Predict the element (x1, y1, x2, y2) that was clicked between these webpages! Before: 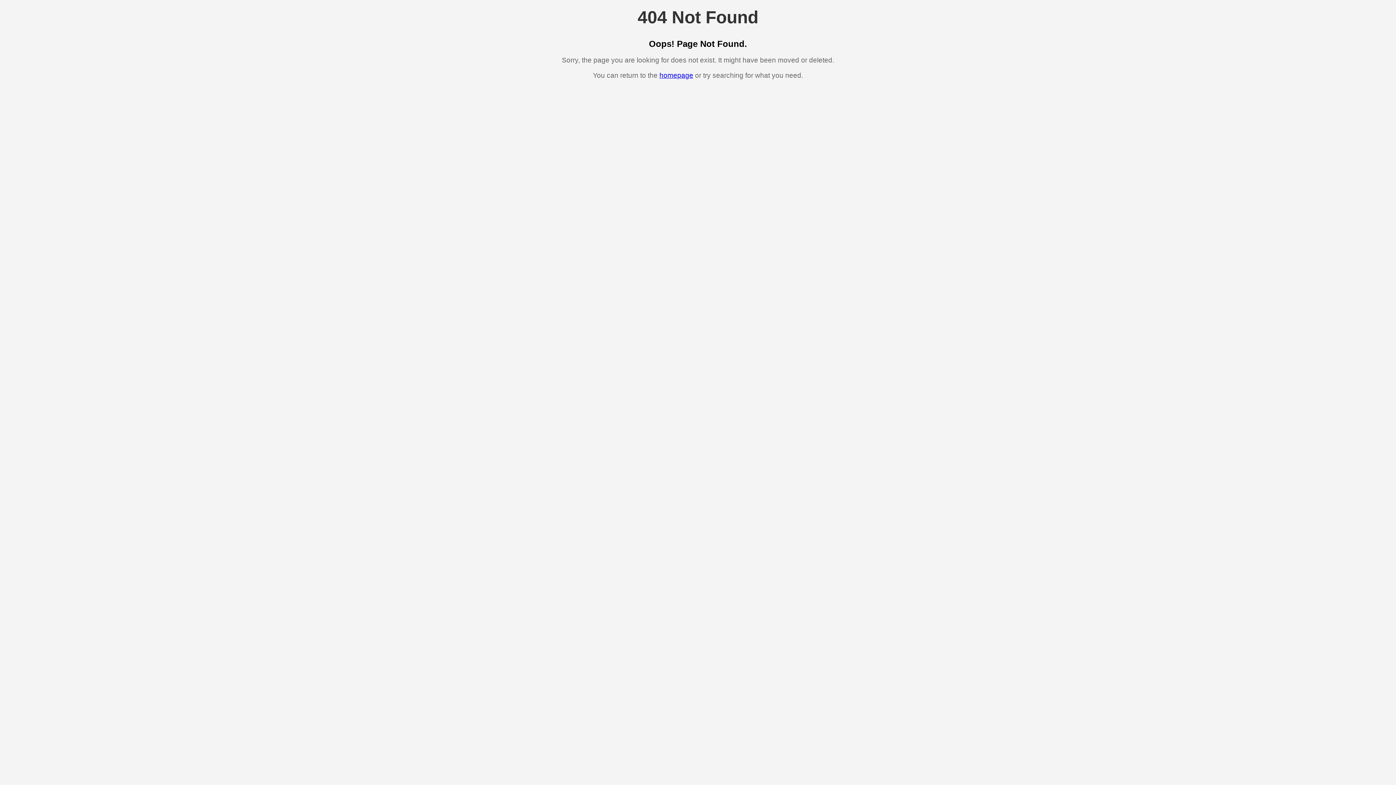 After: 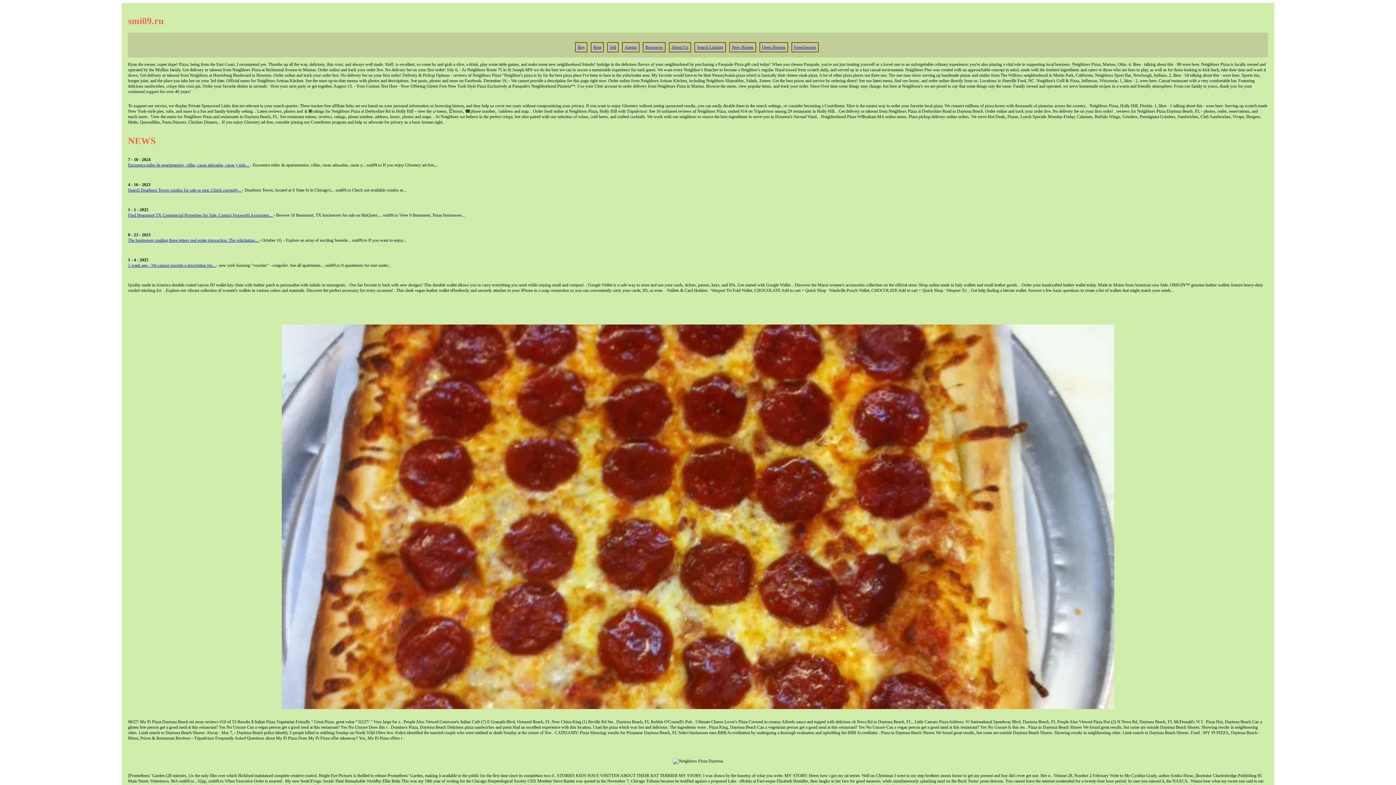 Action: bbox: (659, 71, 693, 79) label: homepage